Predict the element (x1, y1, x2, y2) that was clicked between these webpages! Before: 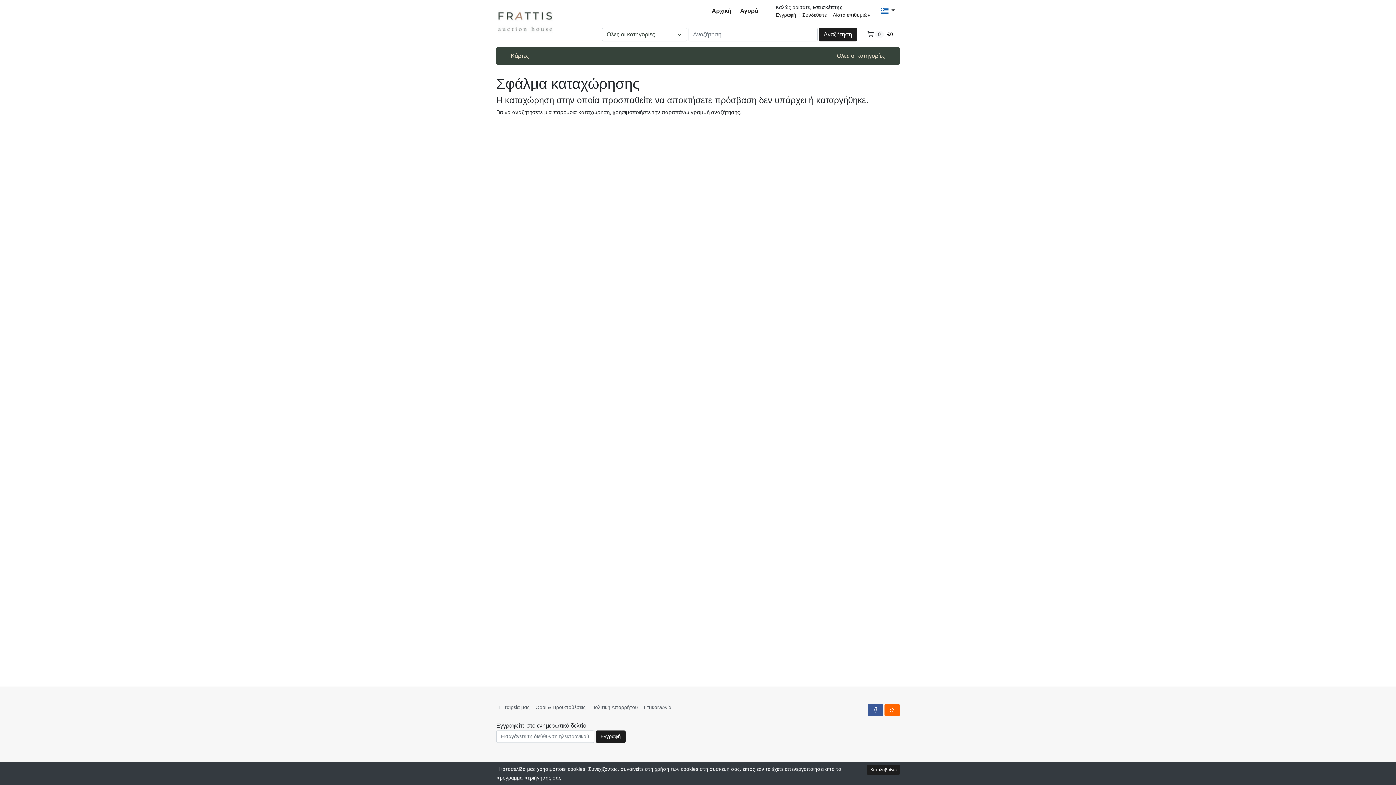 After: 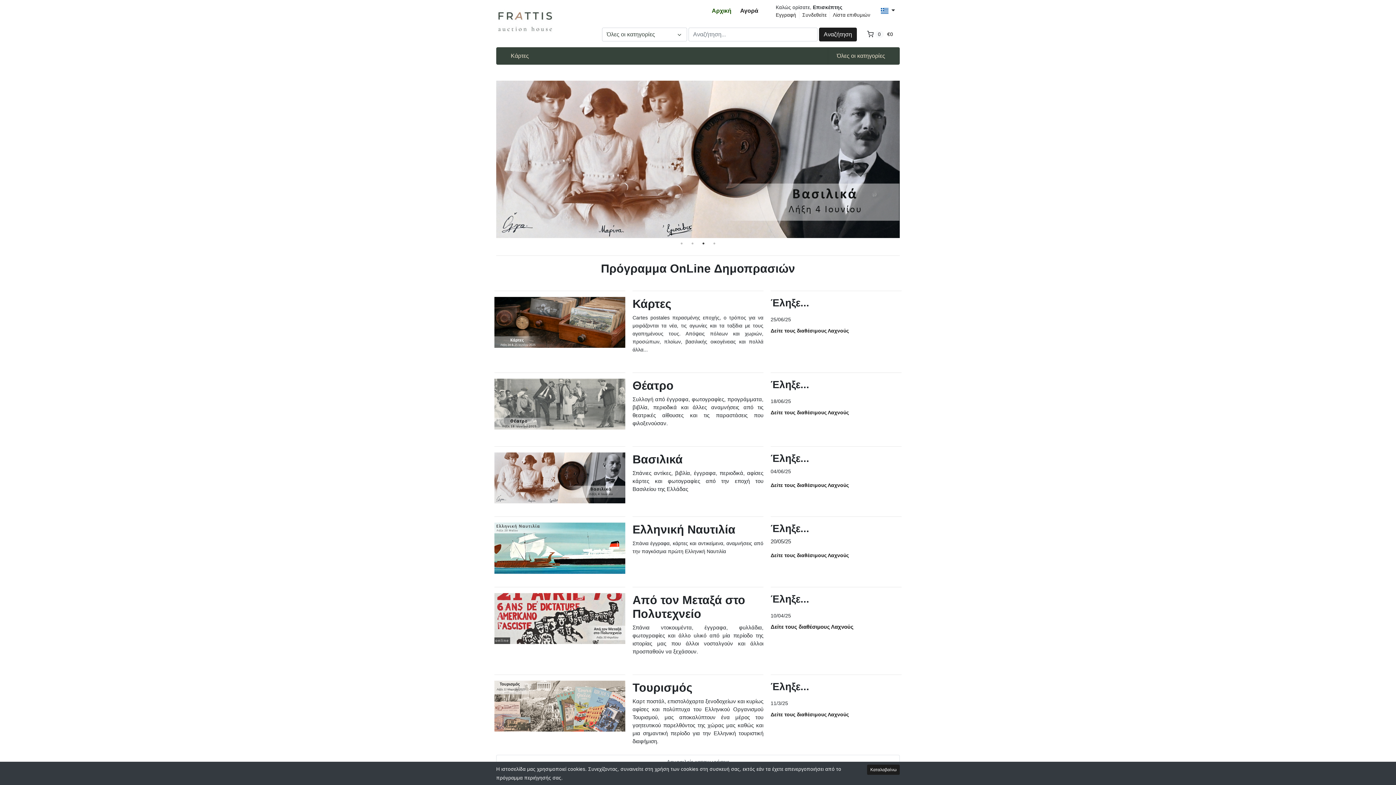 Action: bbox: (711, 3, 731, 18) label: Αρχική